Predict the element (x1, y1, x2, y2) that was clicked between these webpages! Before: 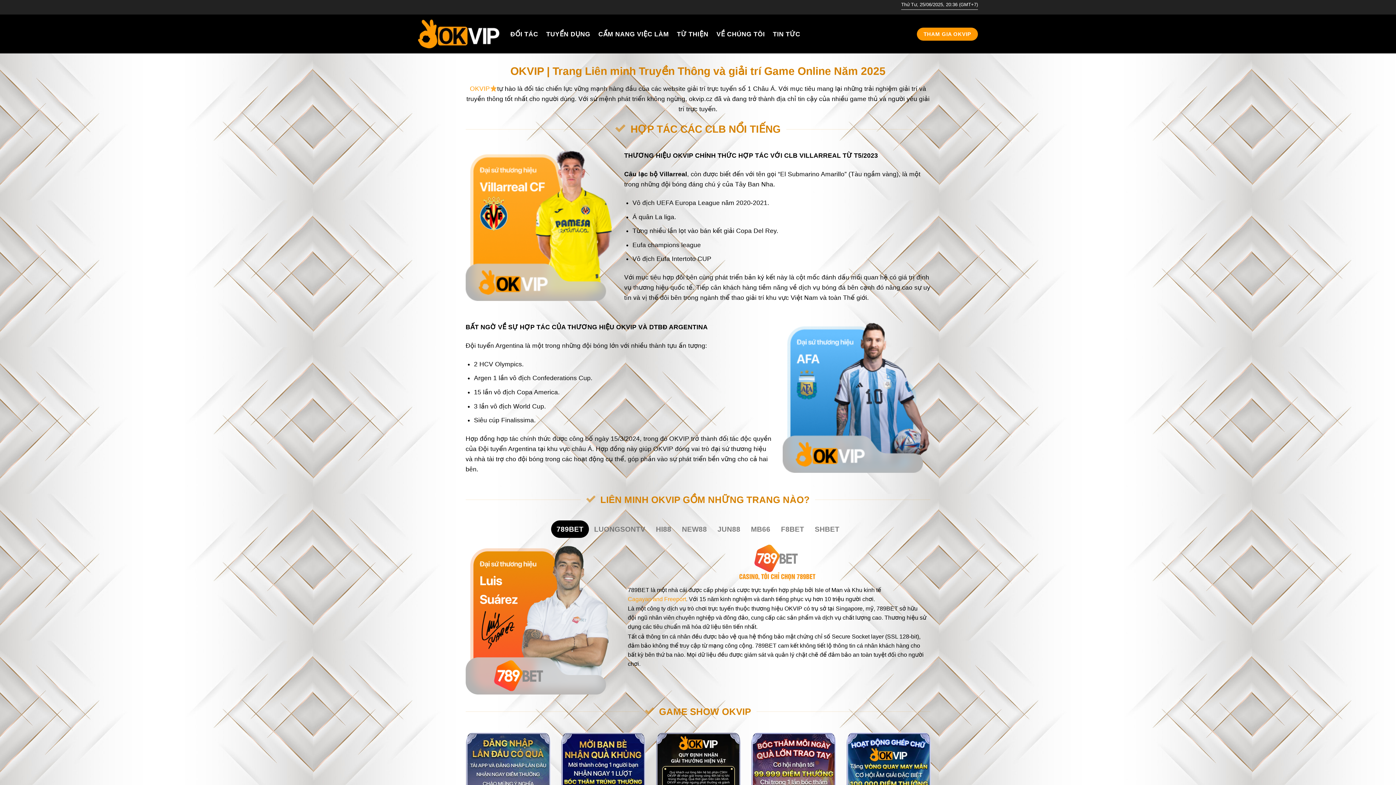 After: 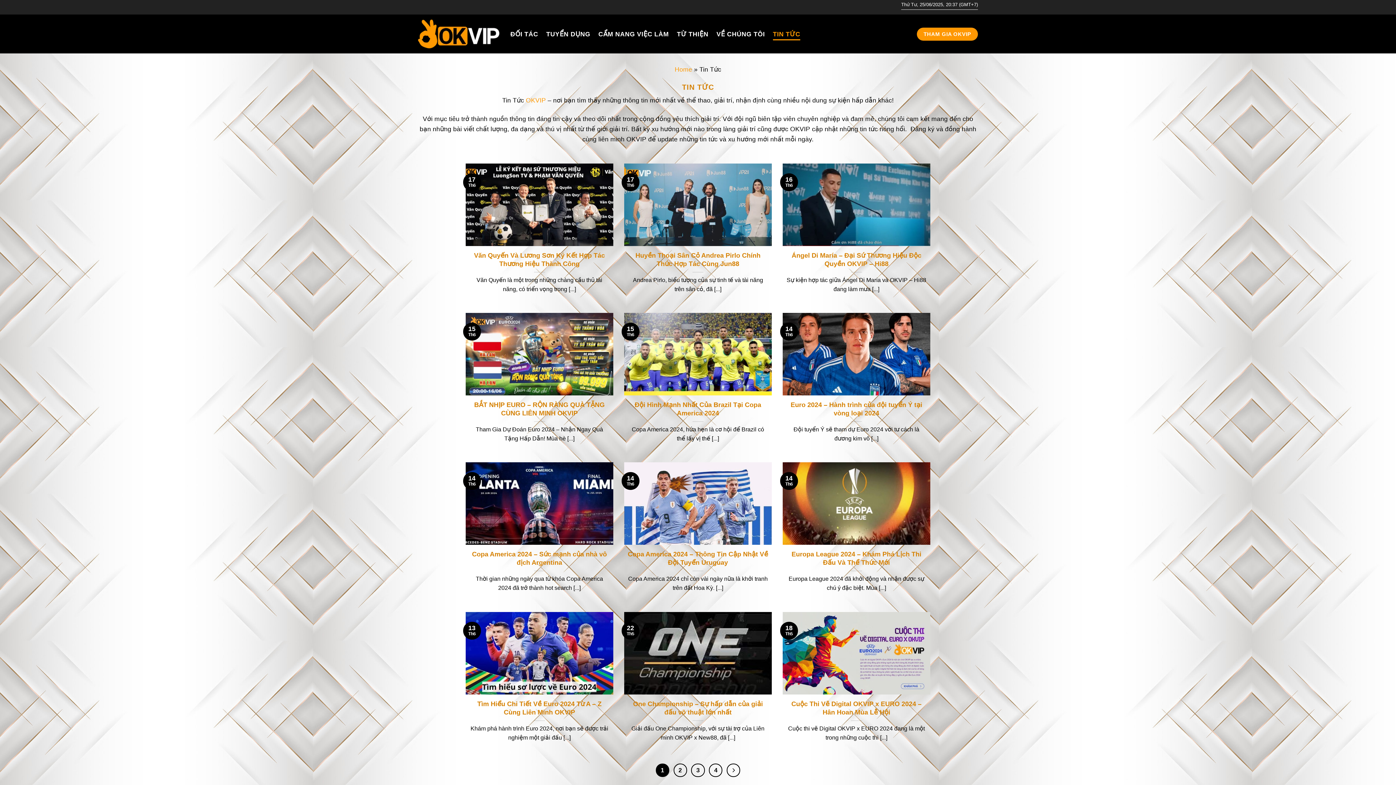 Action: bbox: (773, 28, 800, 40) label: TIN TỨC